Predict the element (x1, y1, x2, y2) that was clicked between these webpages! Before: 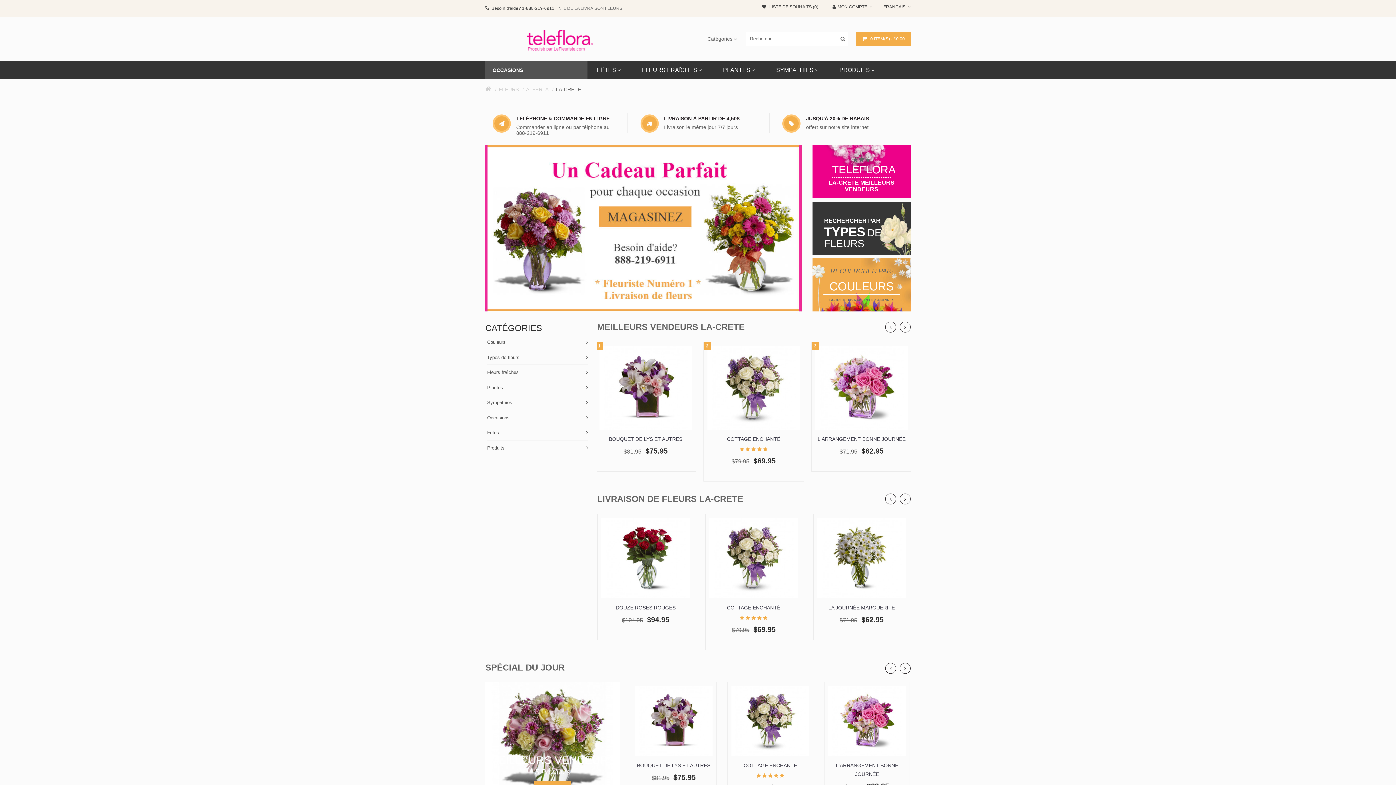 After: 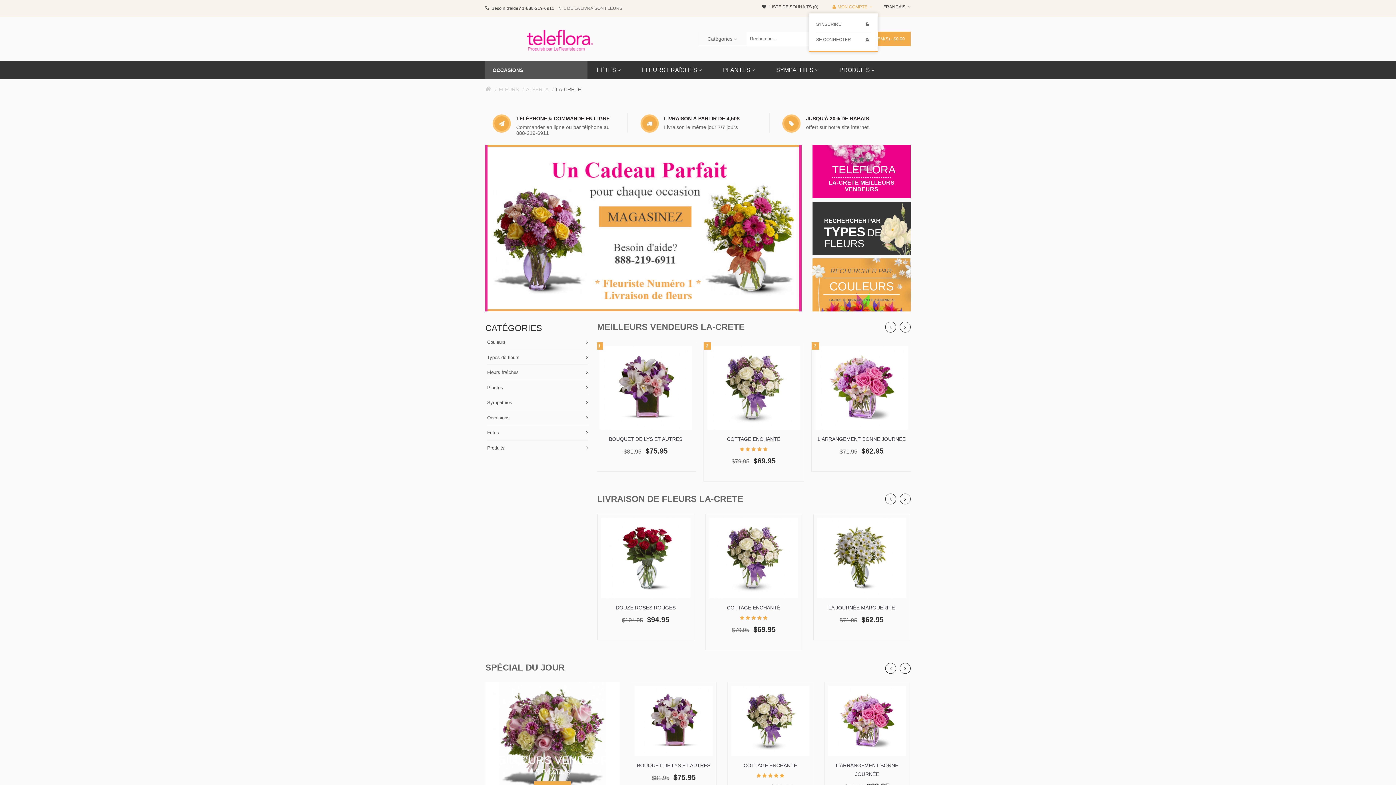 Action: label: MON COMPTE bbox: (830, 4, 872, 9)